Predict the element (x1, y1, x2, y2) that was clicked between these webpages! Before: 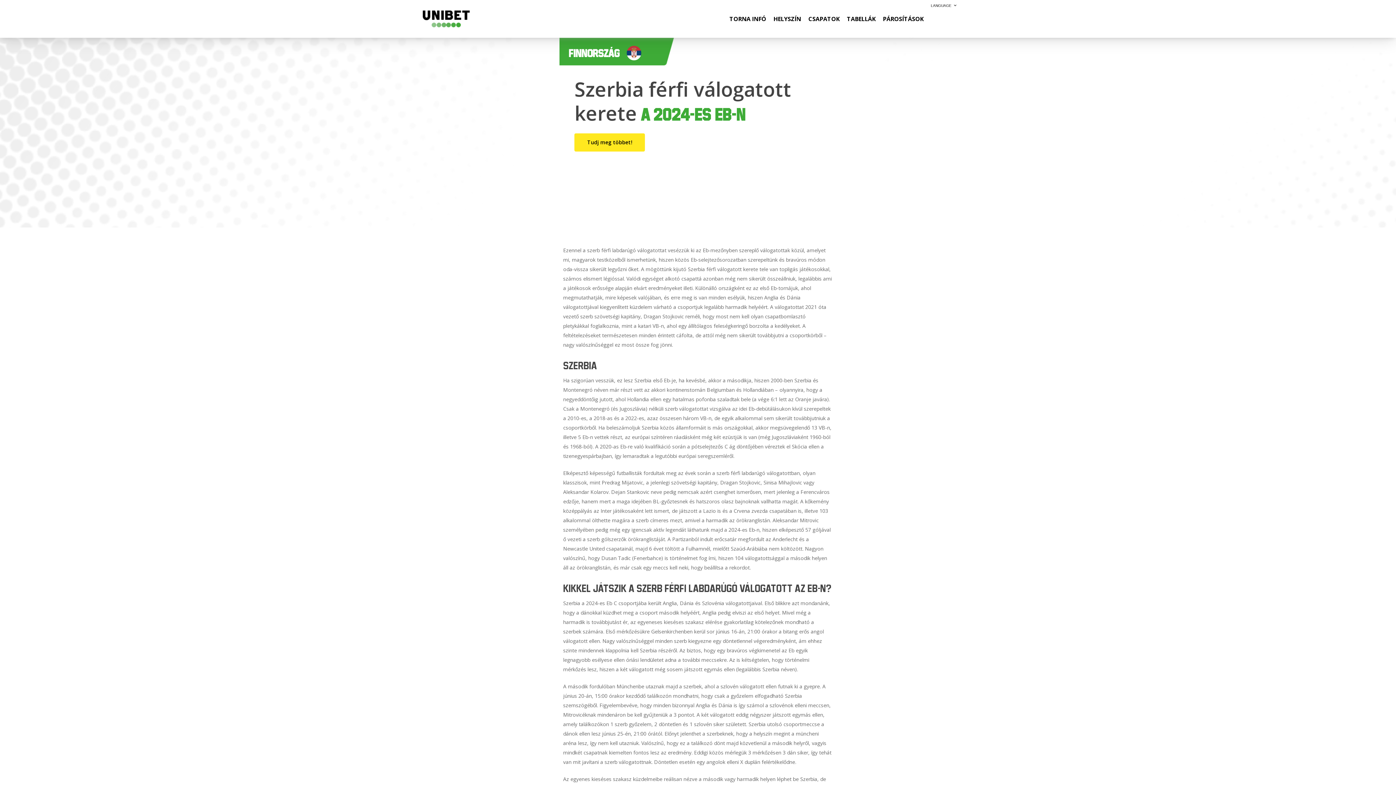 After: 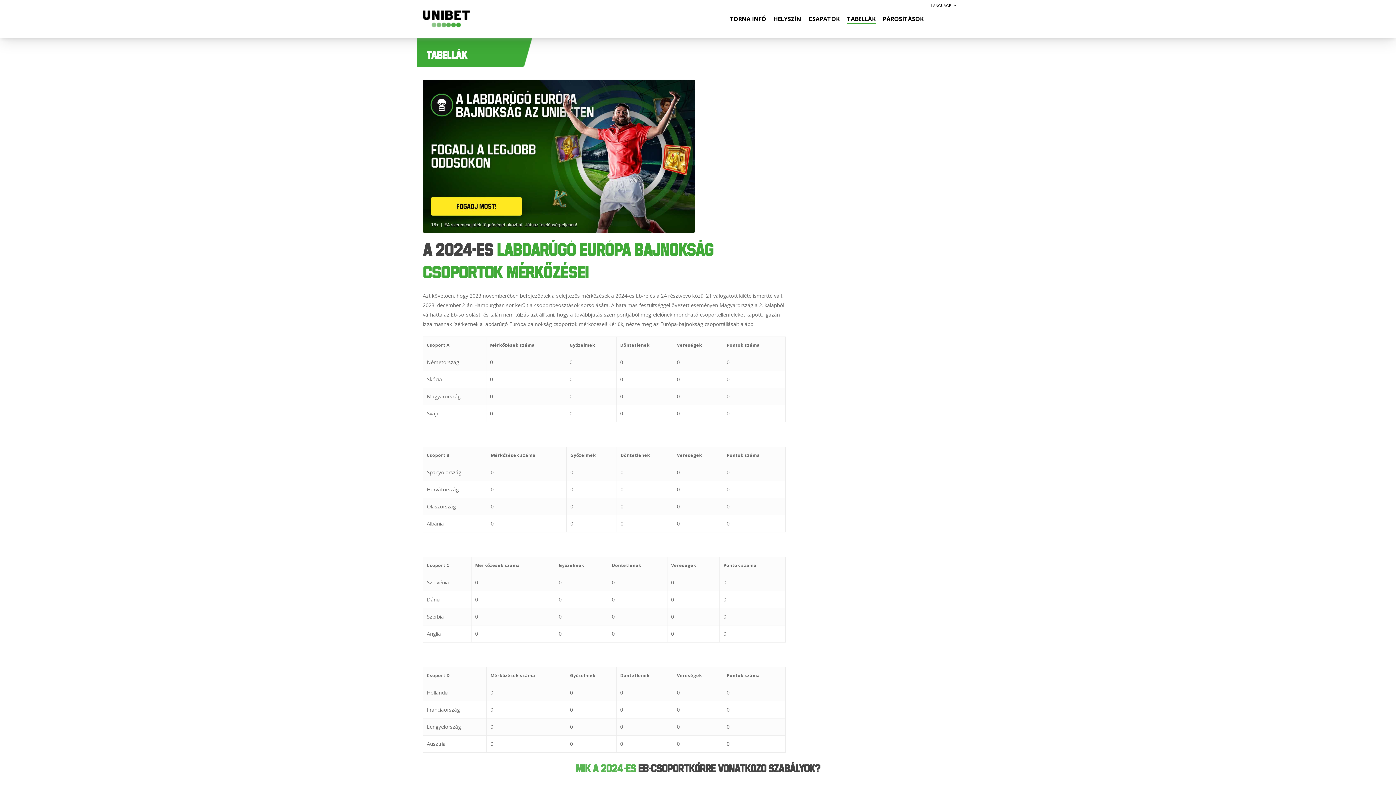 Action: label: TABELLÁK bbox: (847, 15, 875, 22)